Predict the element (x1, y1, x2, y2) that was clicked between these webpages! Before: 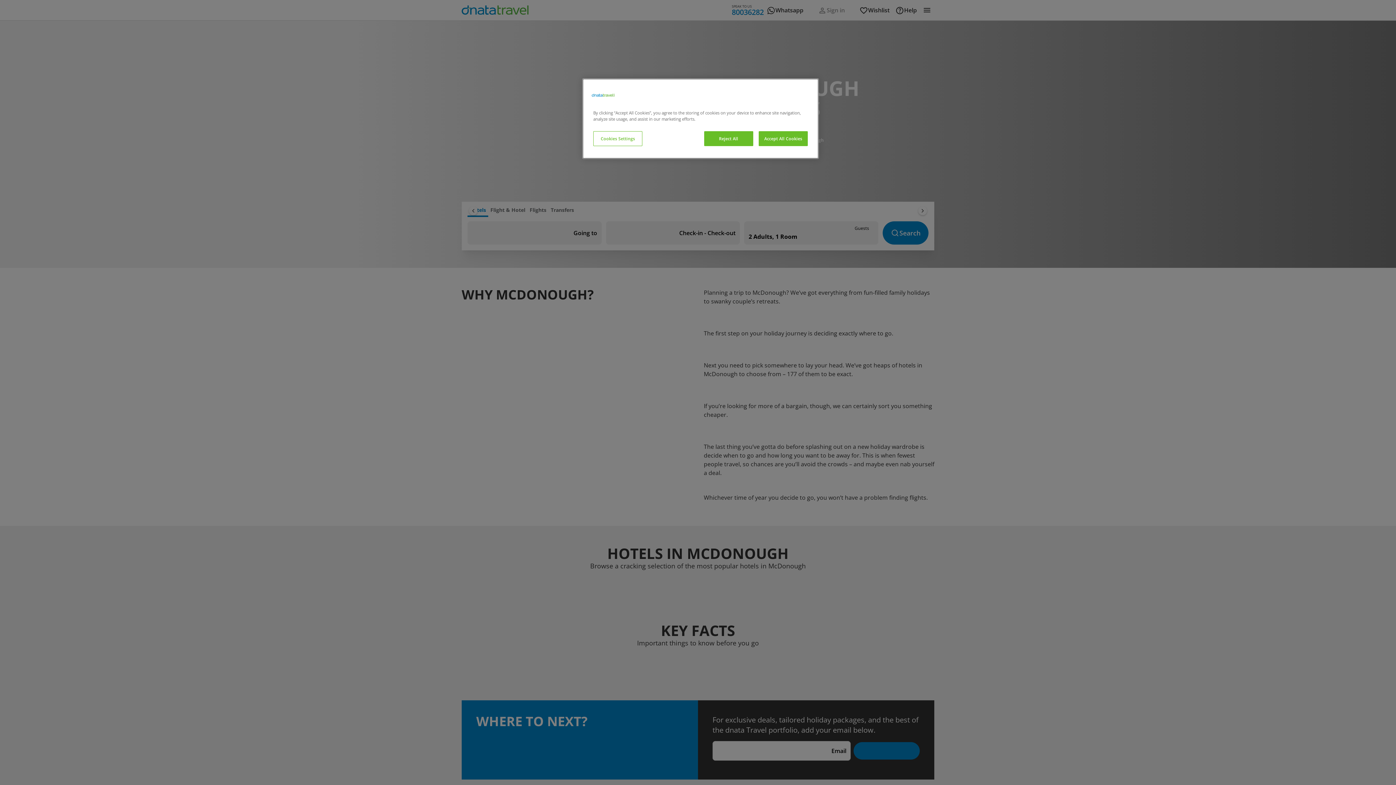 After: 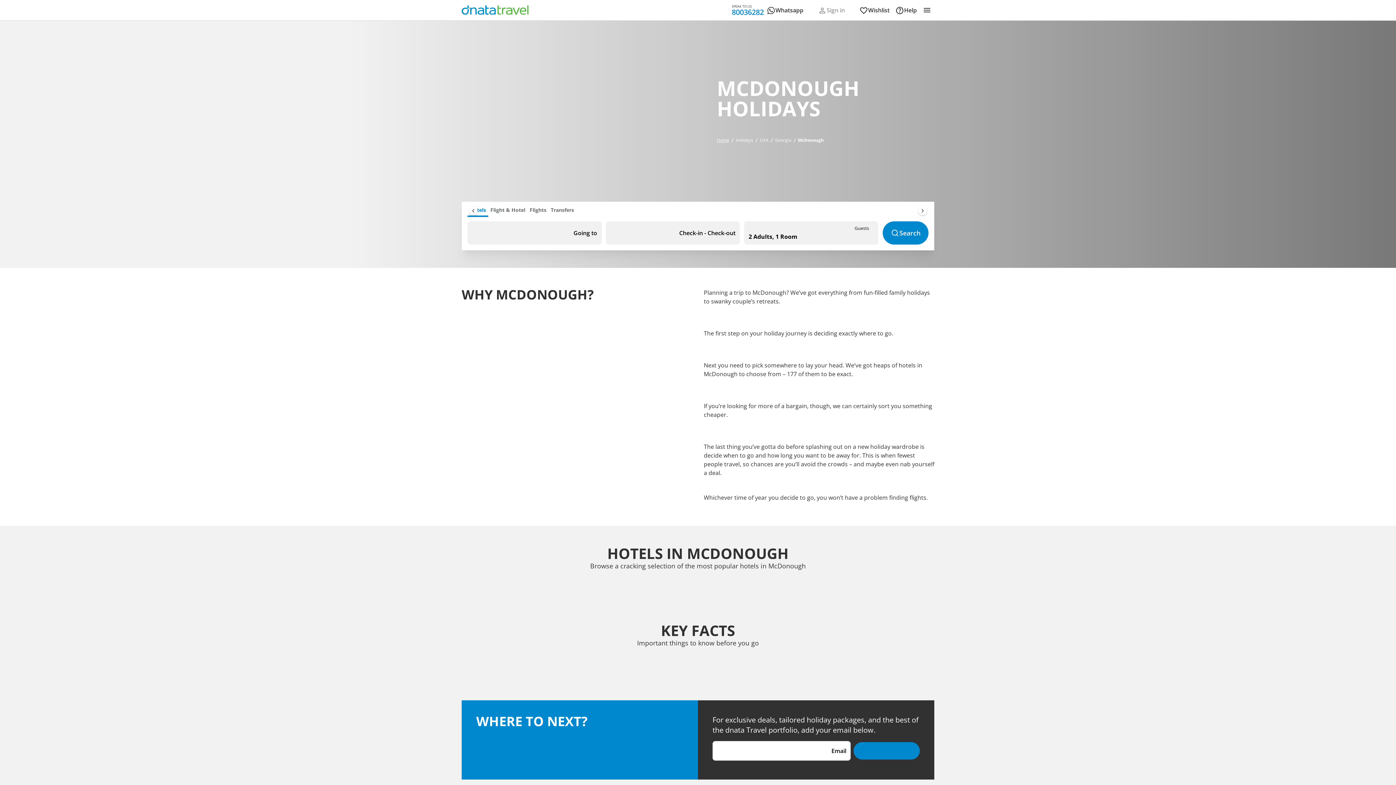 Action: label: Reject All bbox: (704, 131, 753, 146)